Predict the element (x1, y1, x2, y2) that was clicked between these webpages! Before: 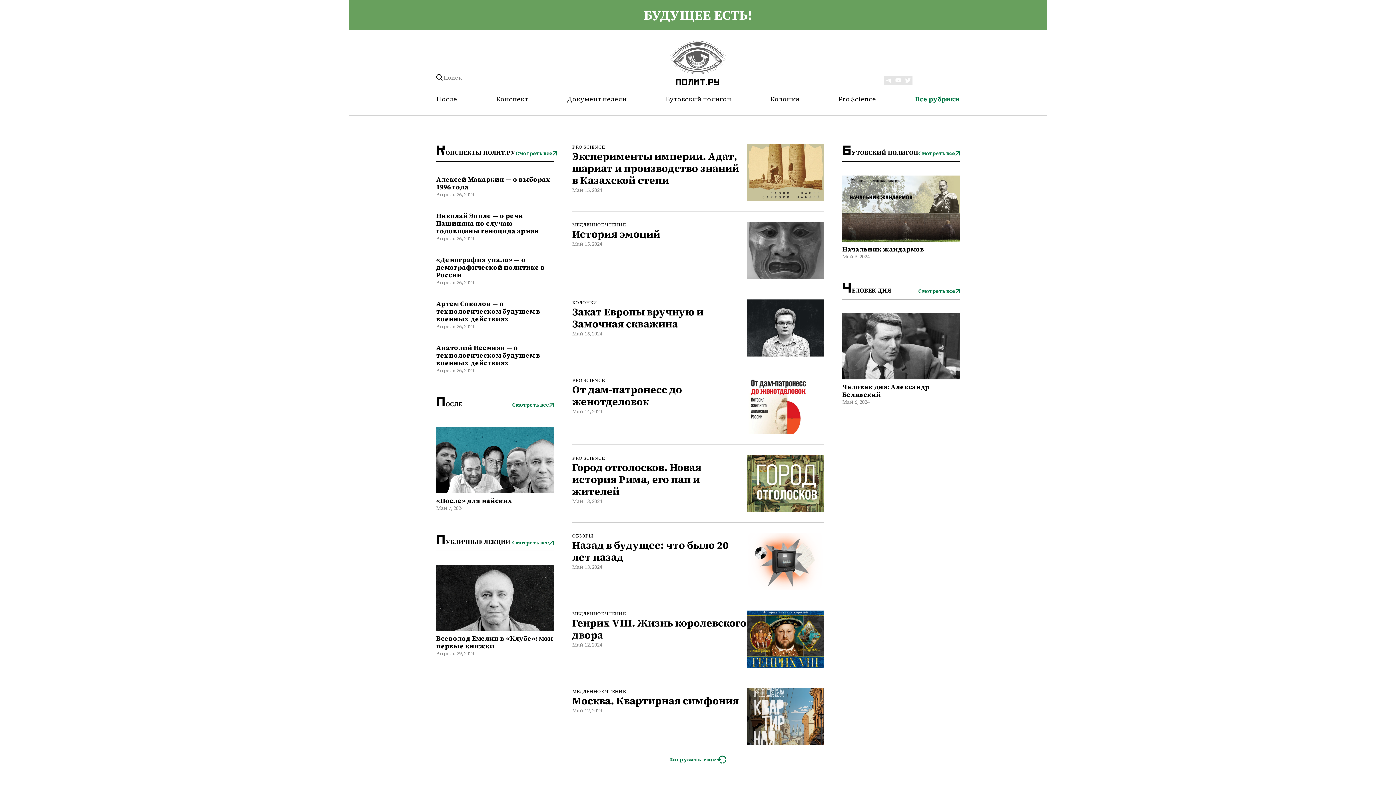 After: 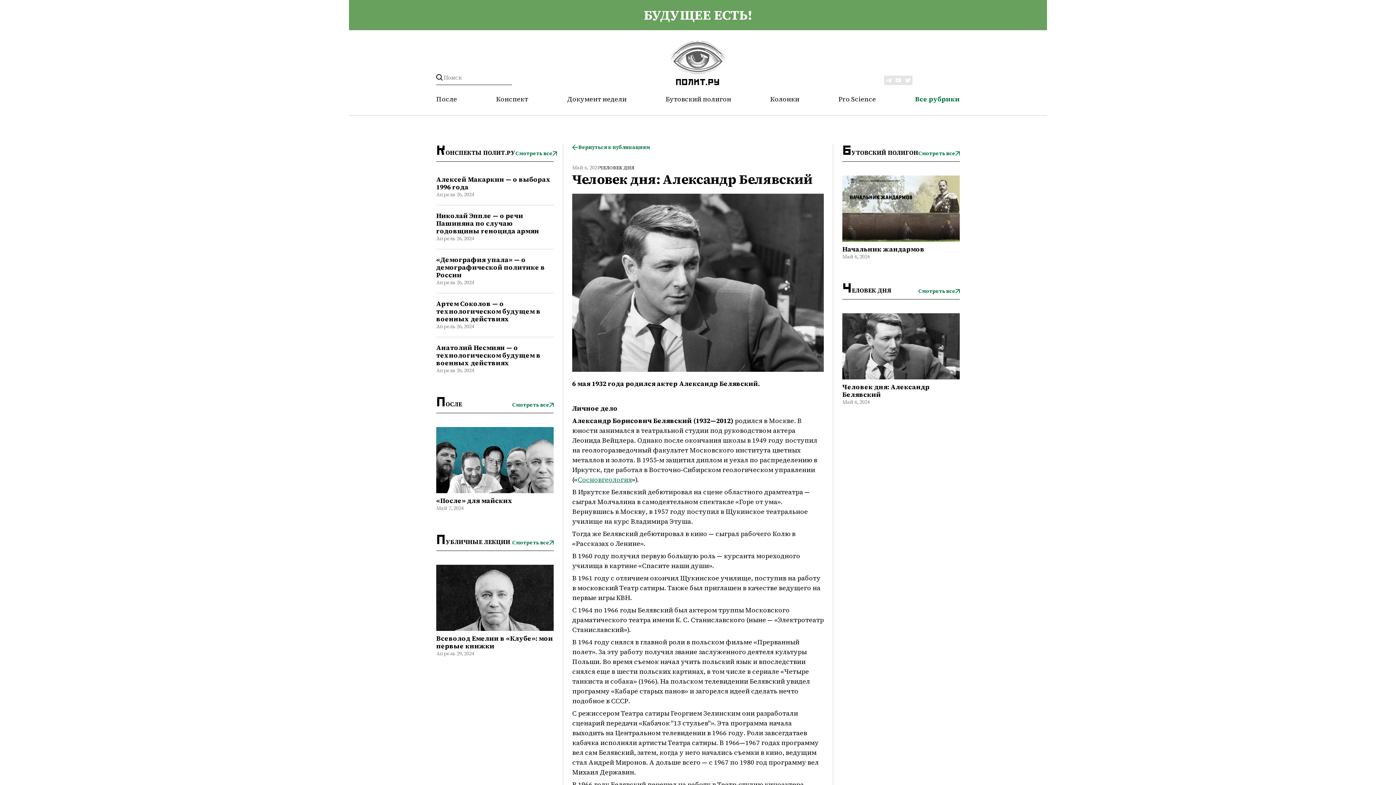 Action: bbox: (842, 383, 960, 398) label: Человек дня: Александр Белявский